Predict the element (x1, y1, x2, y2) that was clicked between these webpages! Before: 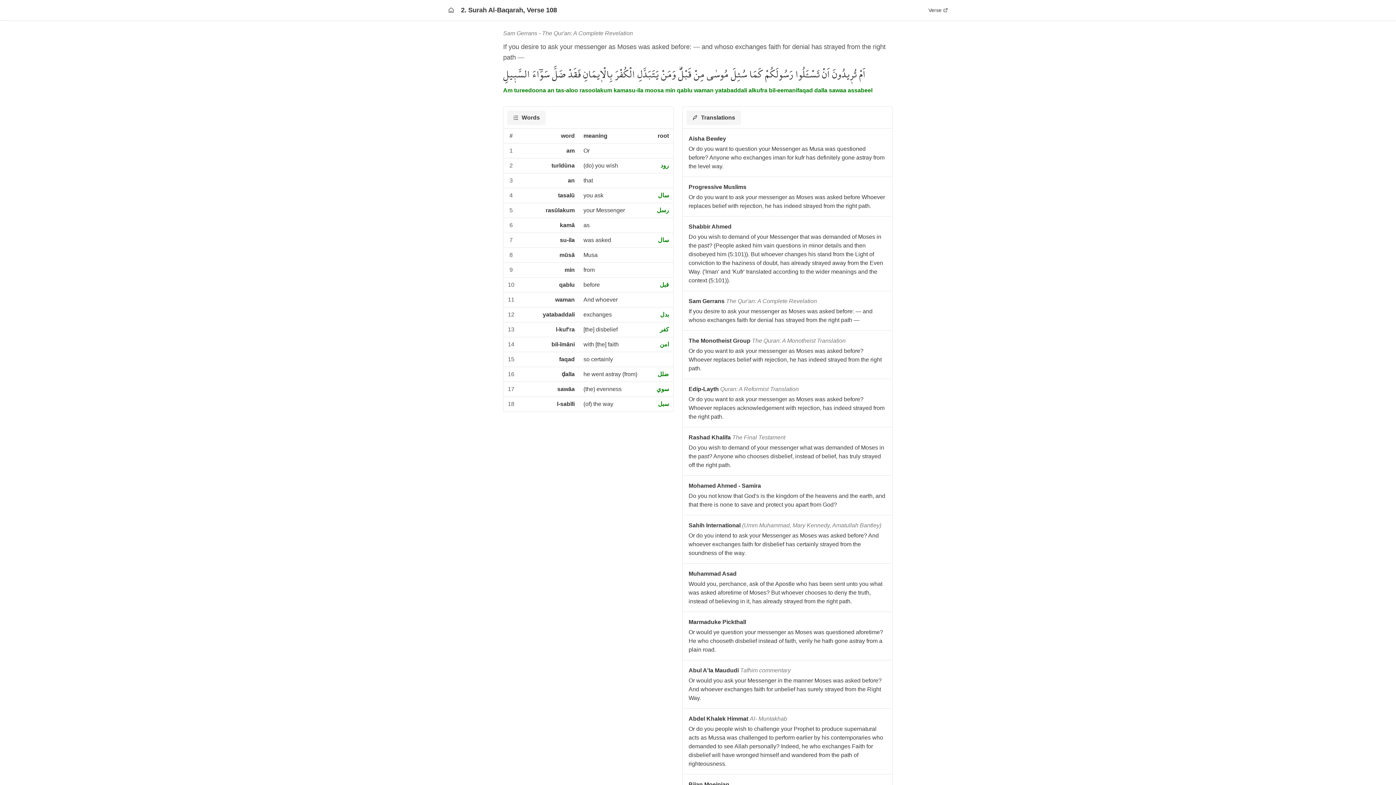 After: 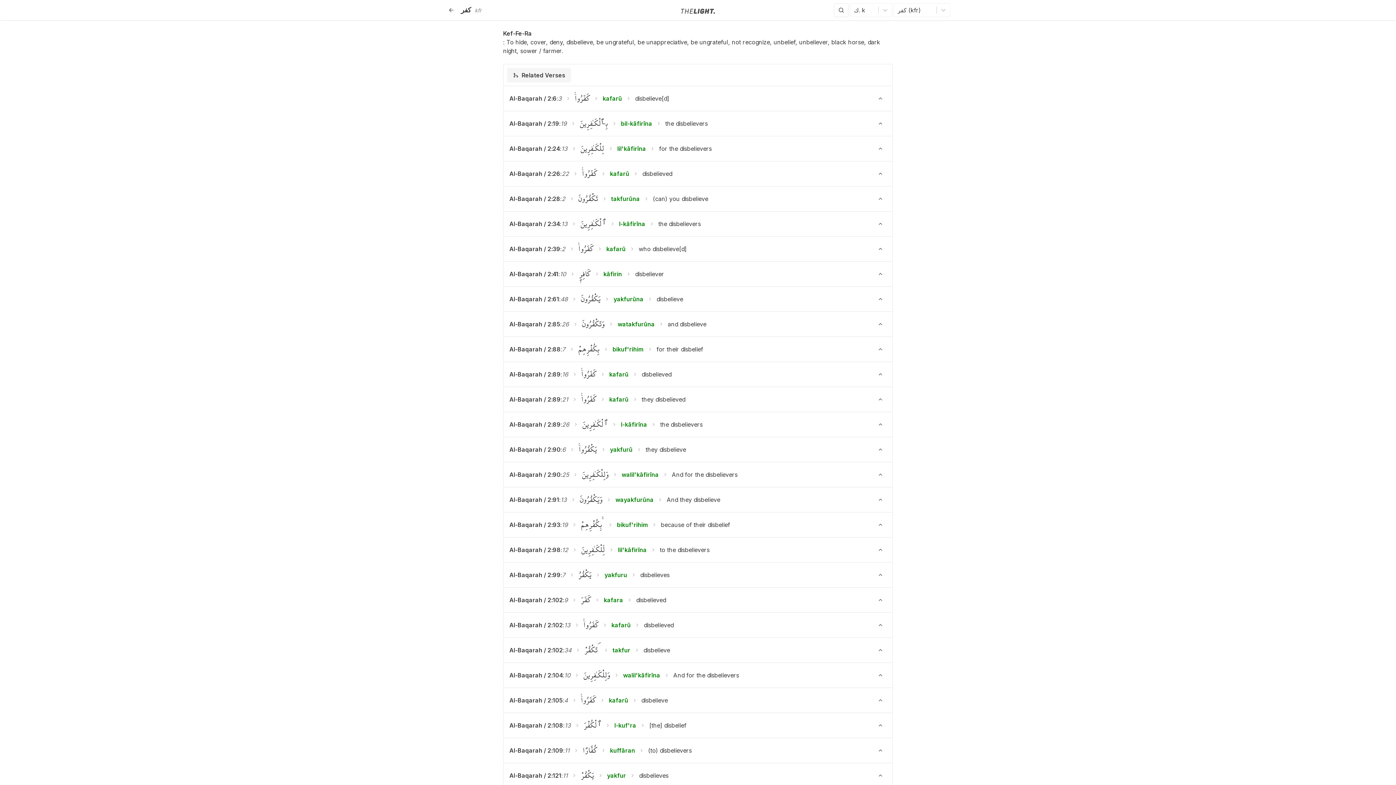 Action: bbox: (660, 326, 669, 332) label: كفر